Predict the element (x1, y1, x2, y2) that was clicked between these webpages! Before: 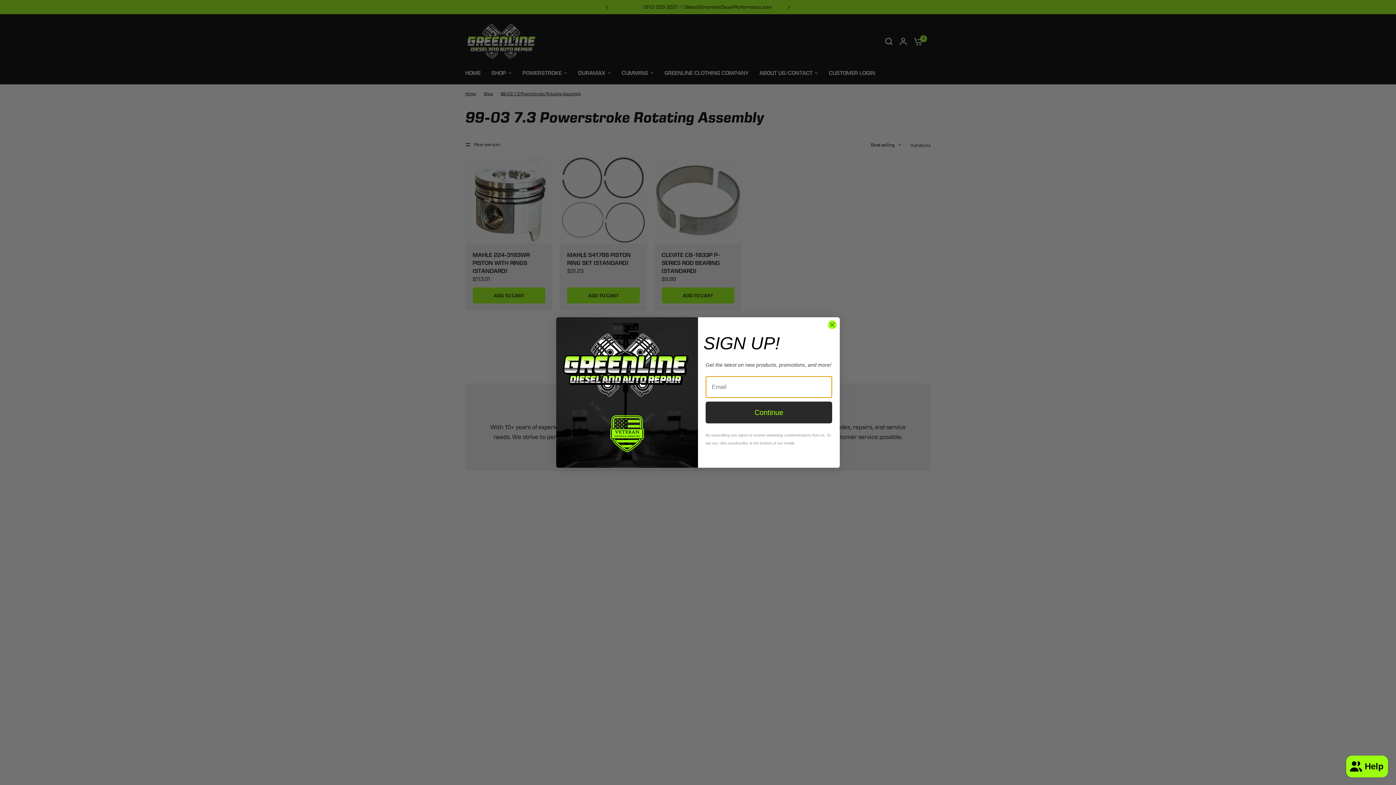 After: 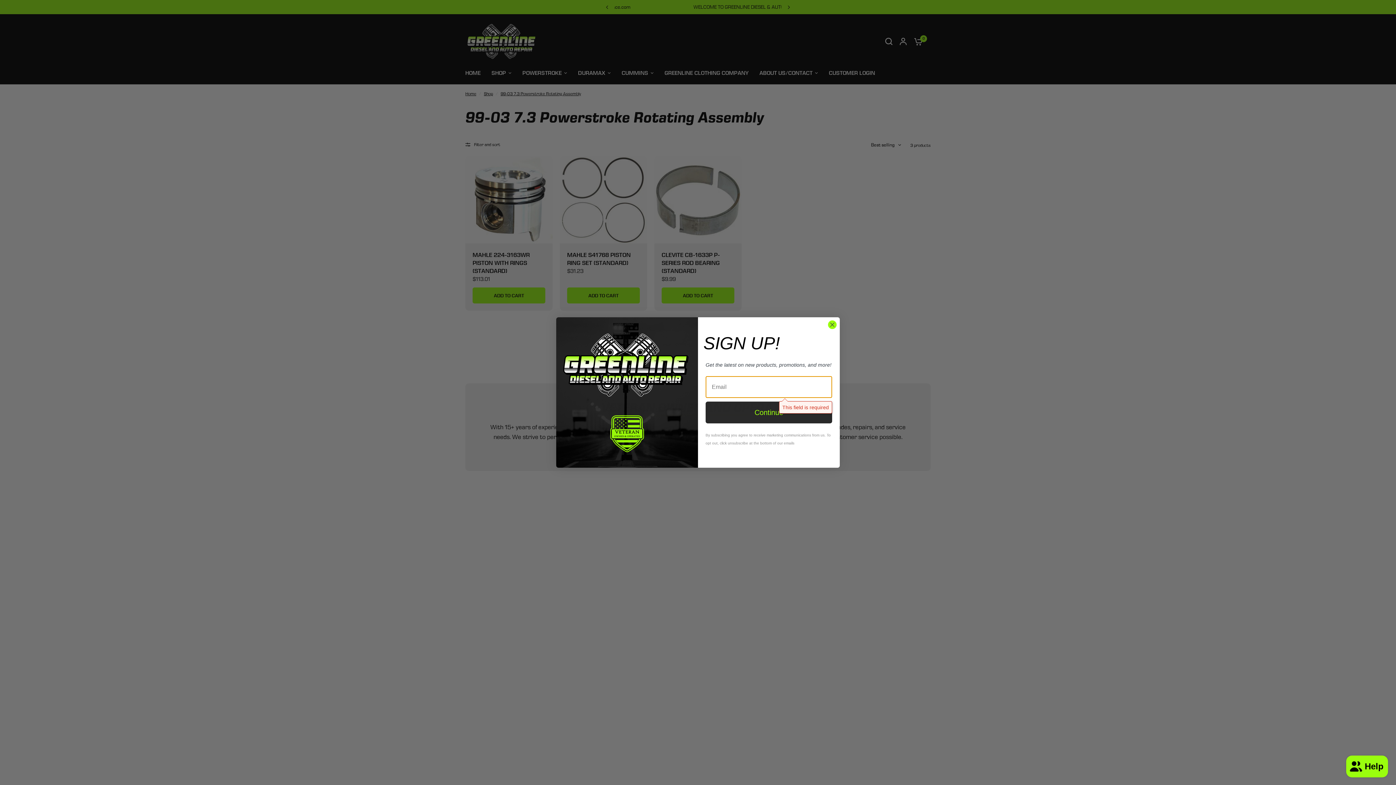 Action: label: Continue bbox: (705, 401, 832, 423)